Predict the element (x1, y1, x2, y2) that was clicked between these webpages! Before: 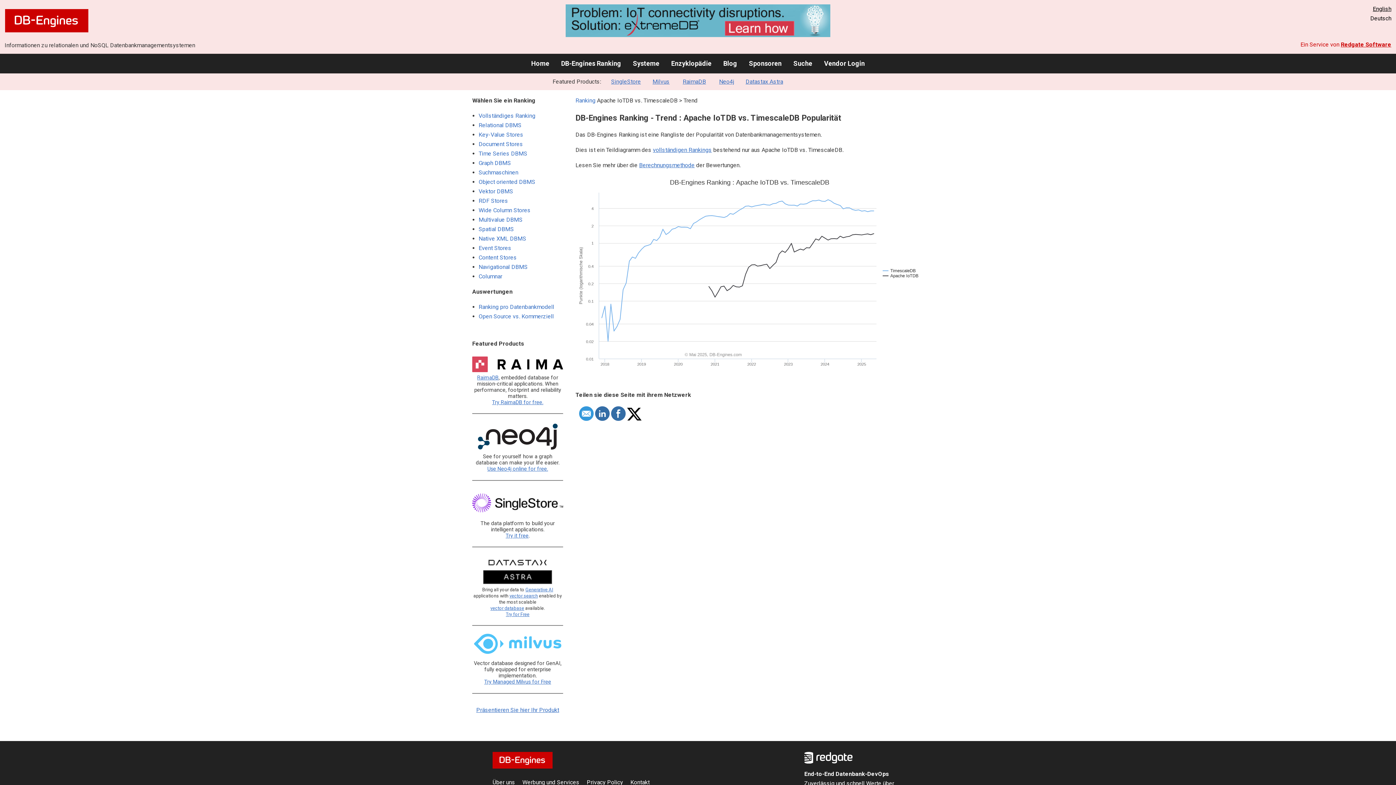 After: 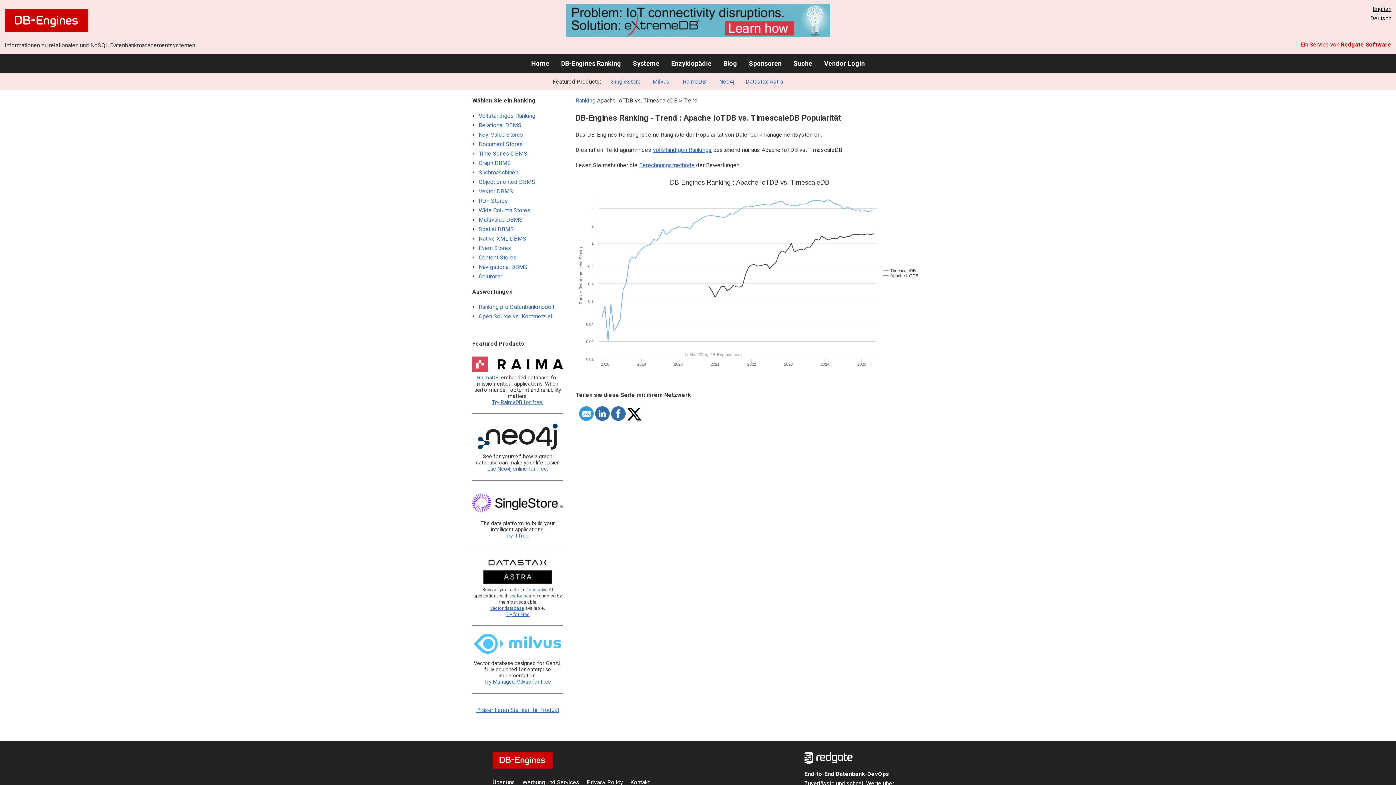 Action: bbox: (578, 416, 594, 423)